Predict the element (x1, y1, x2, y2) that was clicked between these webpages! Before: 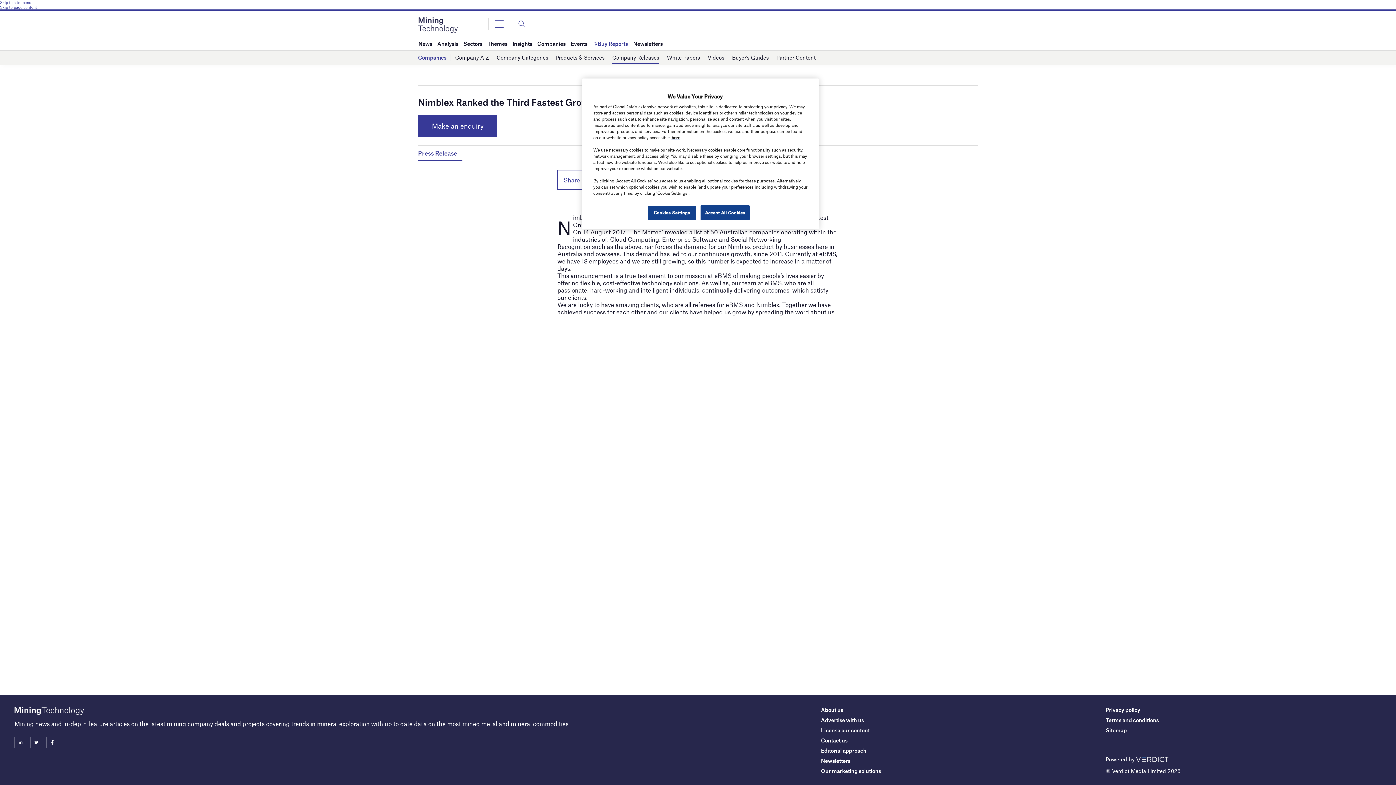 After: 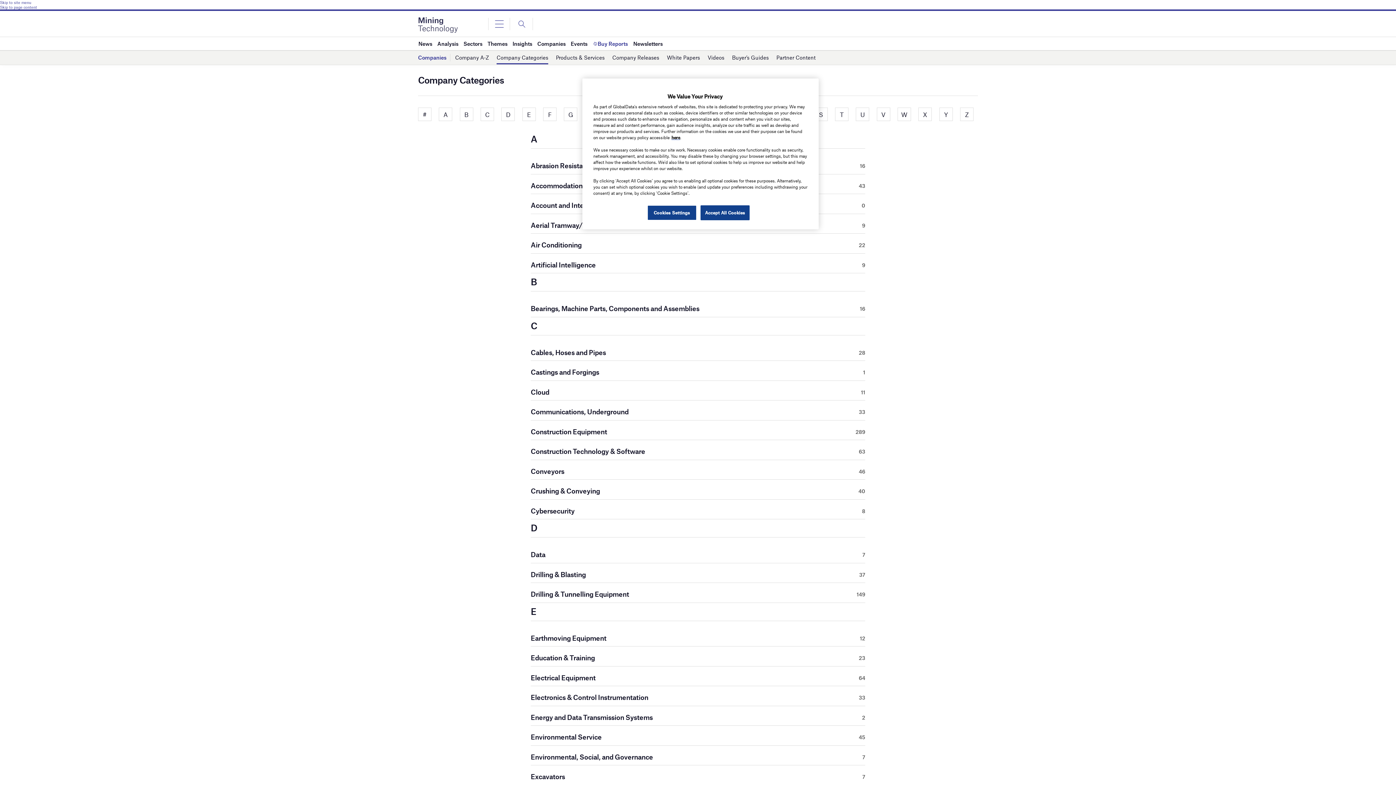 Action: bbox: (496, 51, 548, 64) label: Company Categories